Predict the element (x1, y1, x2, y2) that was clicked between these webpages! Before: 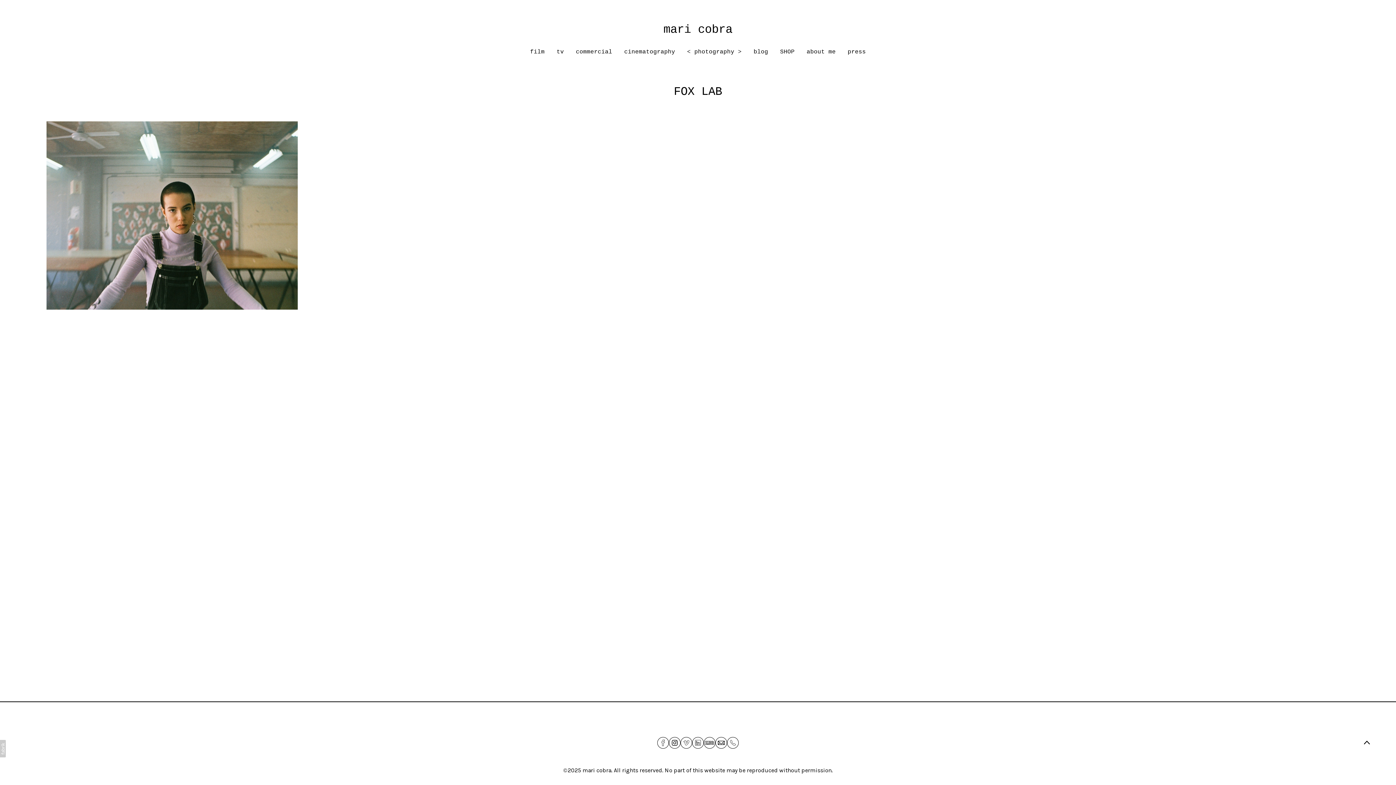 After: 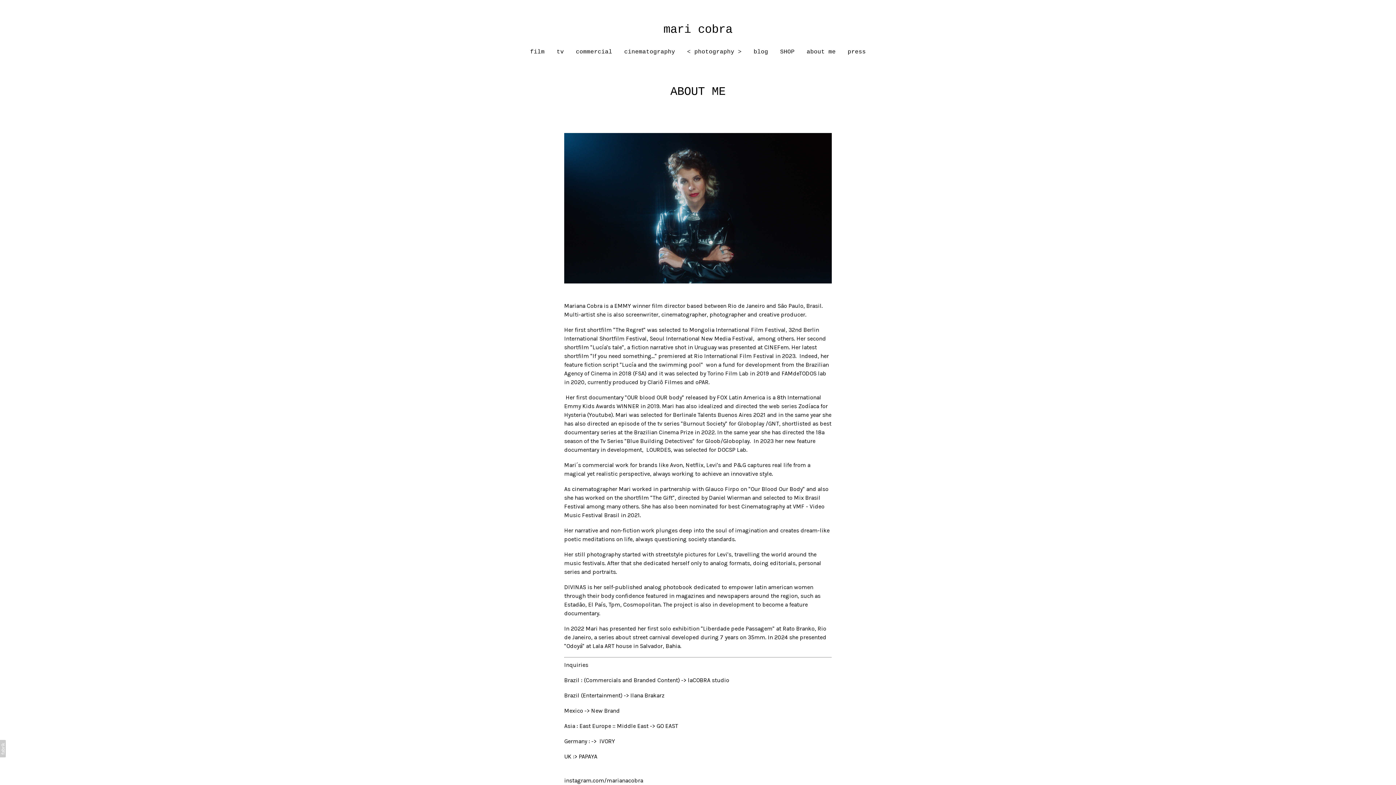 Action: bbox: (806, 48, 835, 55) label: about me